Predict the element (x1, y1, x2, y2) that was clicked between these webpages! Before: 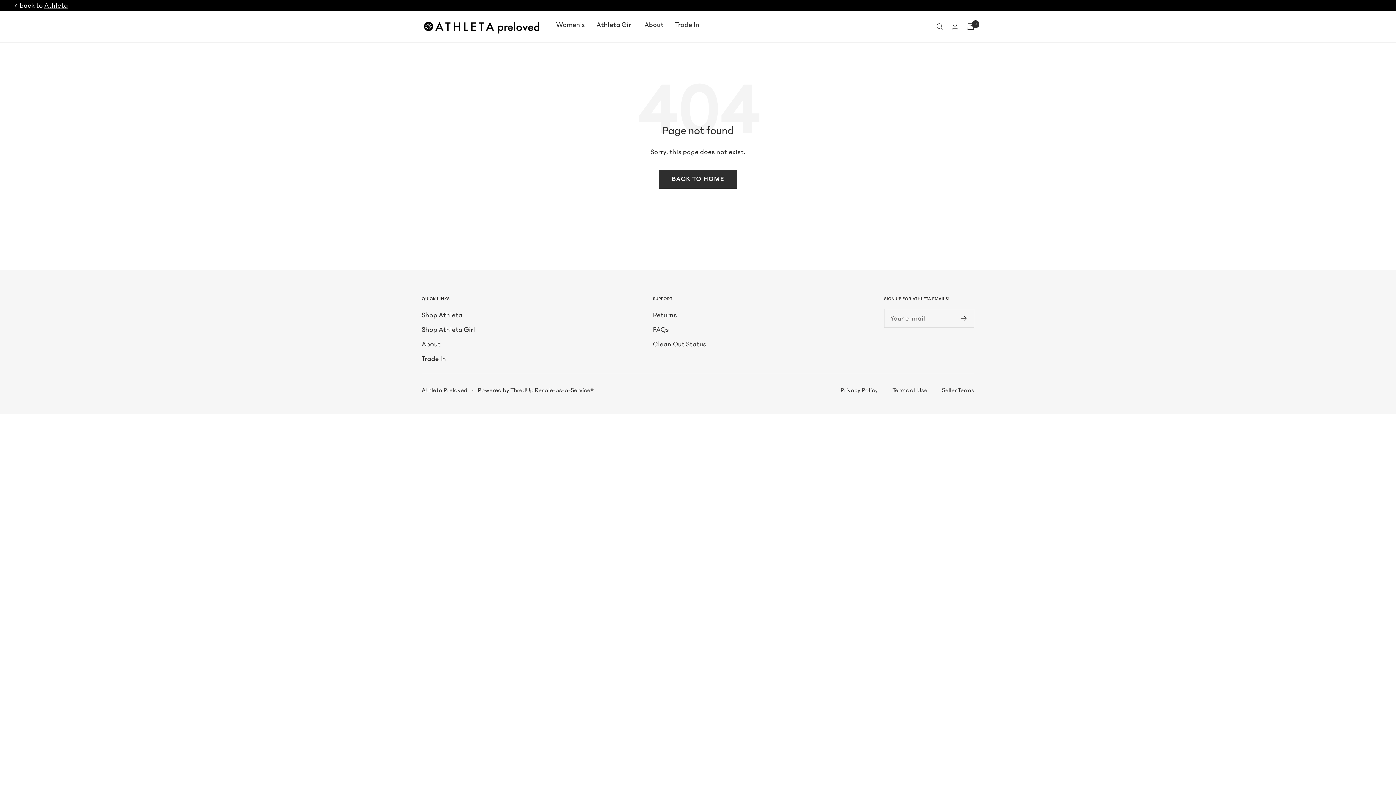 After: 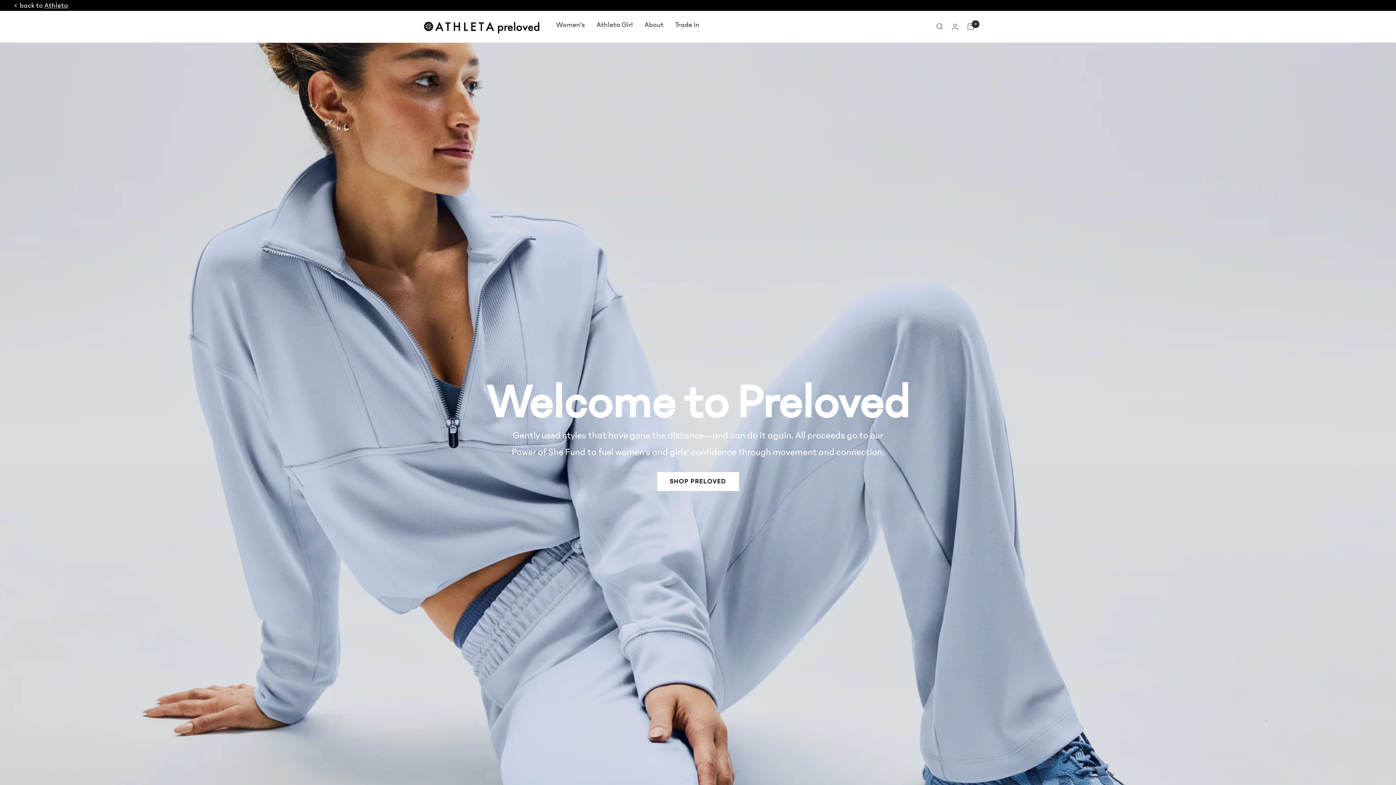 Action: label: BACK TO HOME bbox: (659, 169, 737, 188)